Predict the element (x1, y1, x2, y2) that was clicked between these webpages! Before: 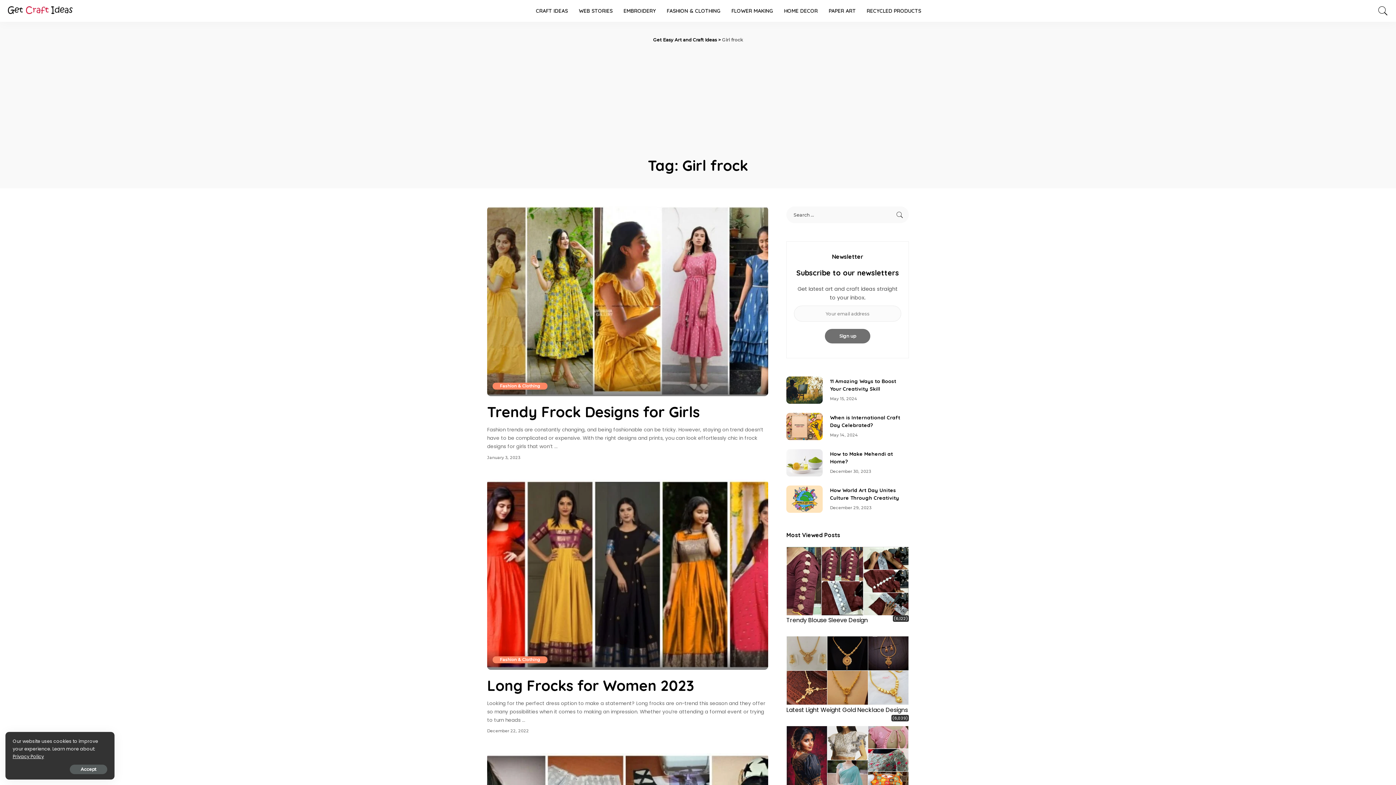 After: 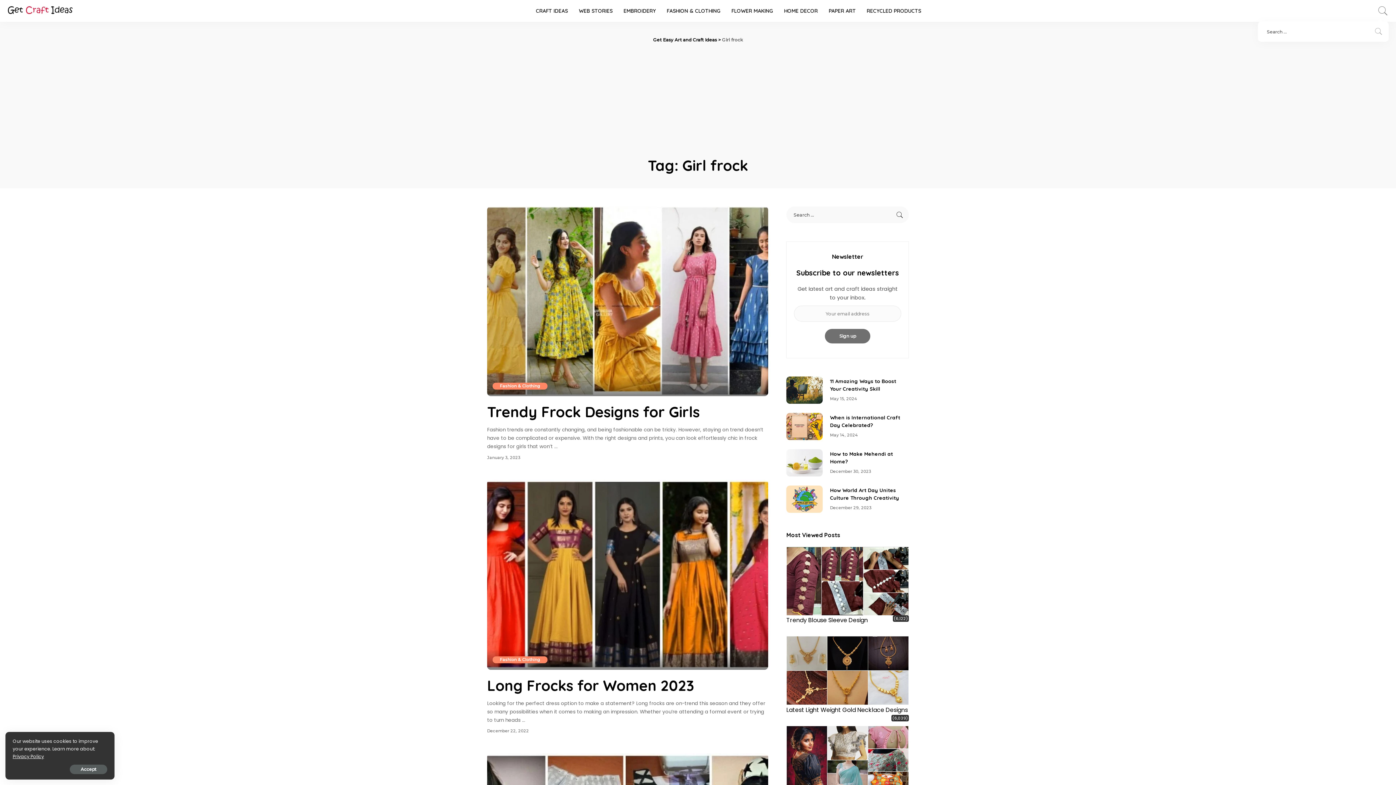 Action: bbox: (1377, 0, 1389, 21)